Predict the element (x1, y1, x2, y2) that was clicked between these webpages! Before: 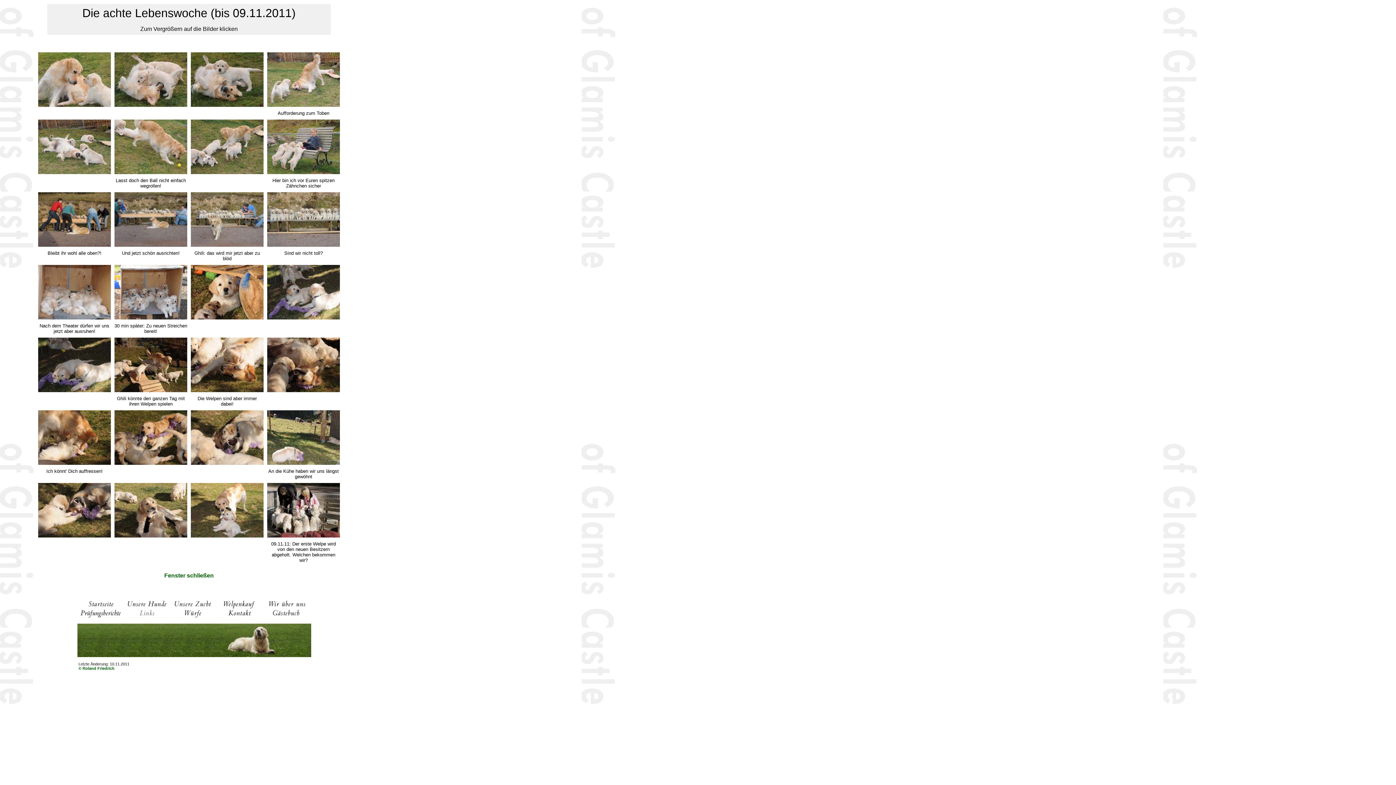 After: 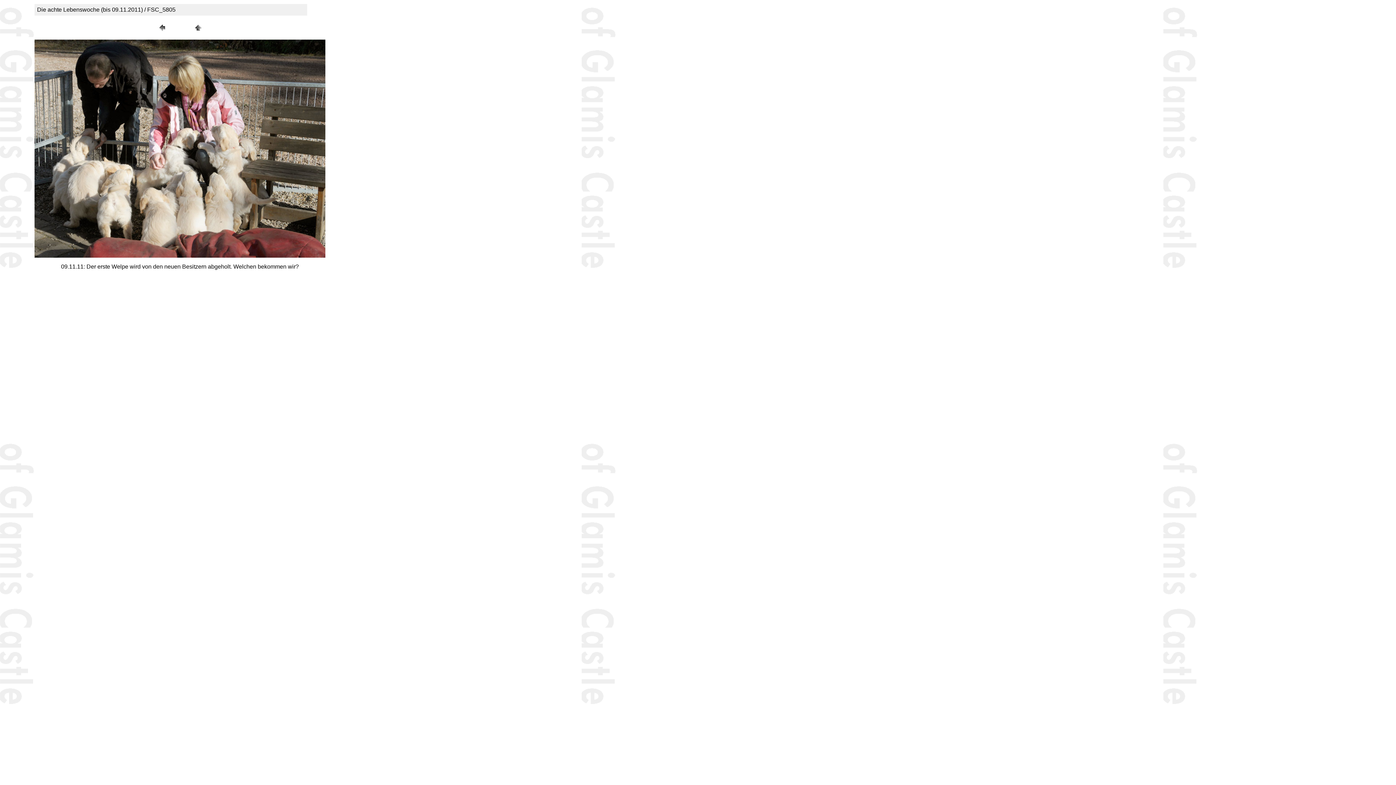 Action: bbox: (267, 532, 340, 538)